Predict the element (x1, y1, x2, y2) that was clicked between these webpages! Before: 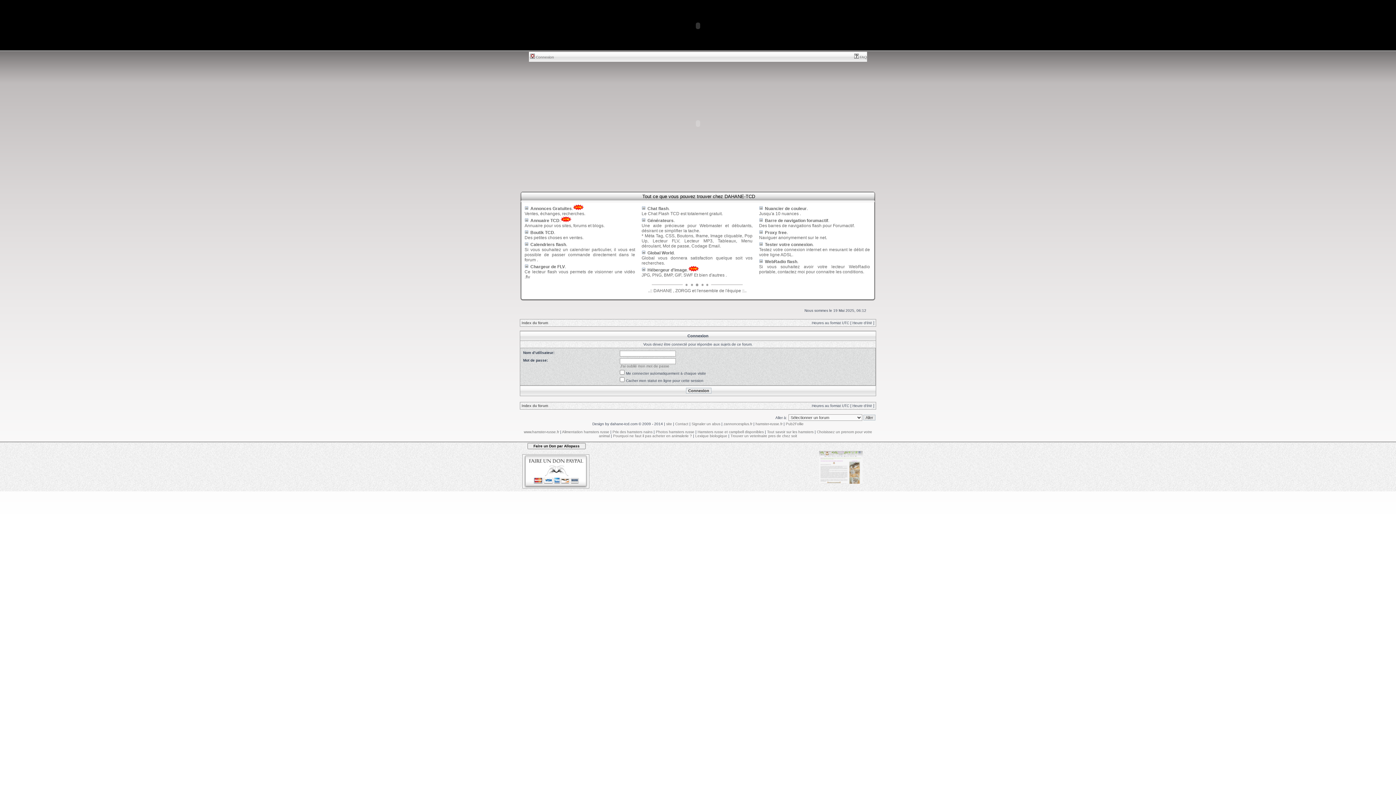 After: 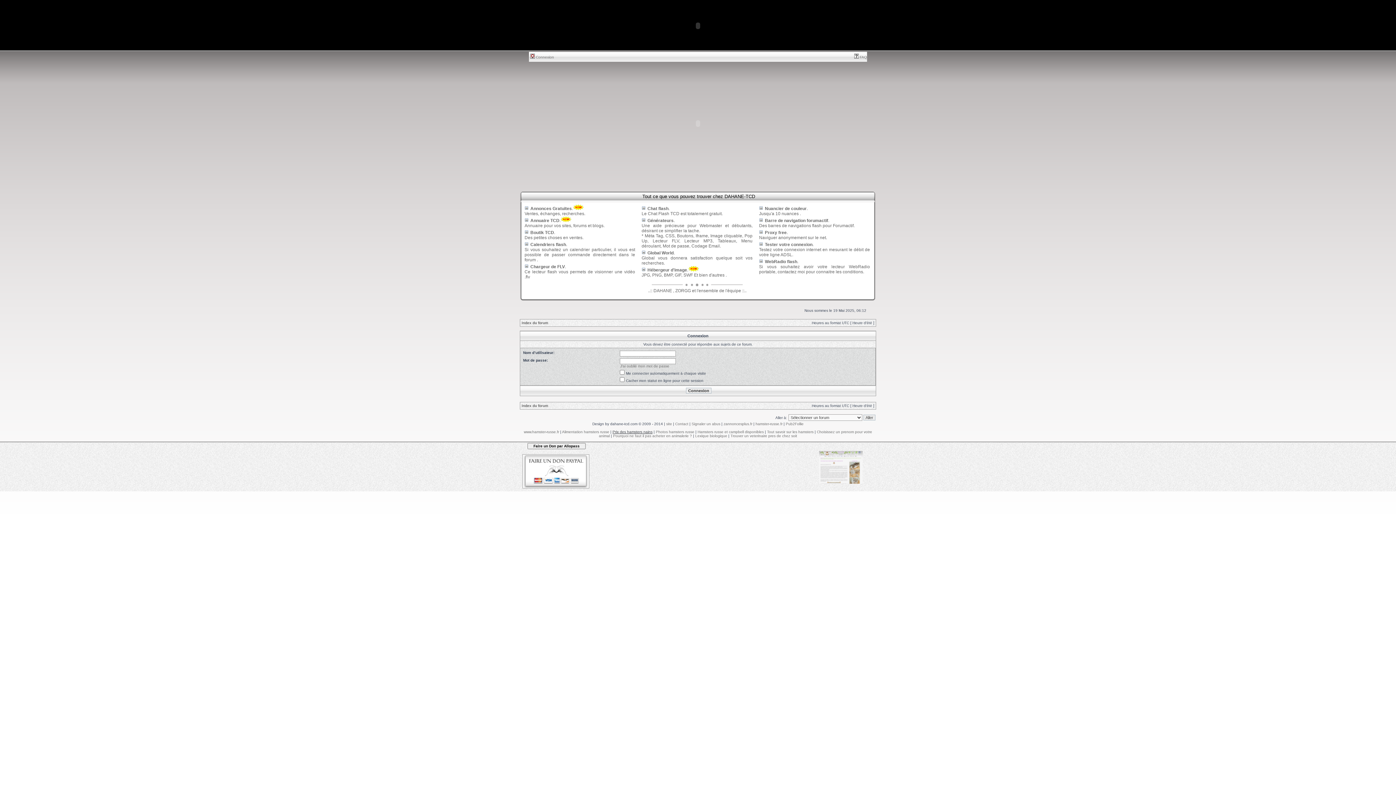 Action: label: Prix des hamsters nains bbox: (612, 430, 652, 434)